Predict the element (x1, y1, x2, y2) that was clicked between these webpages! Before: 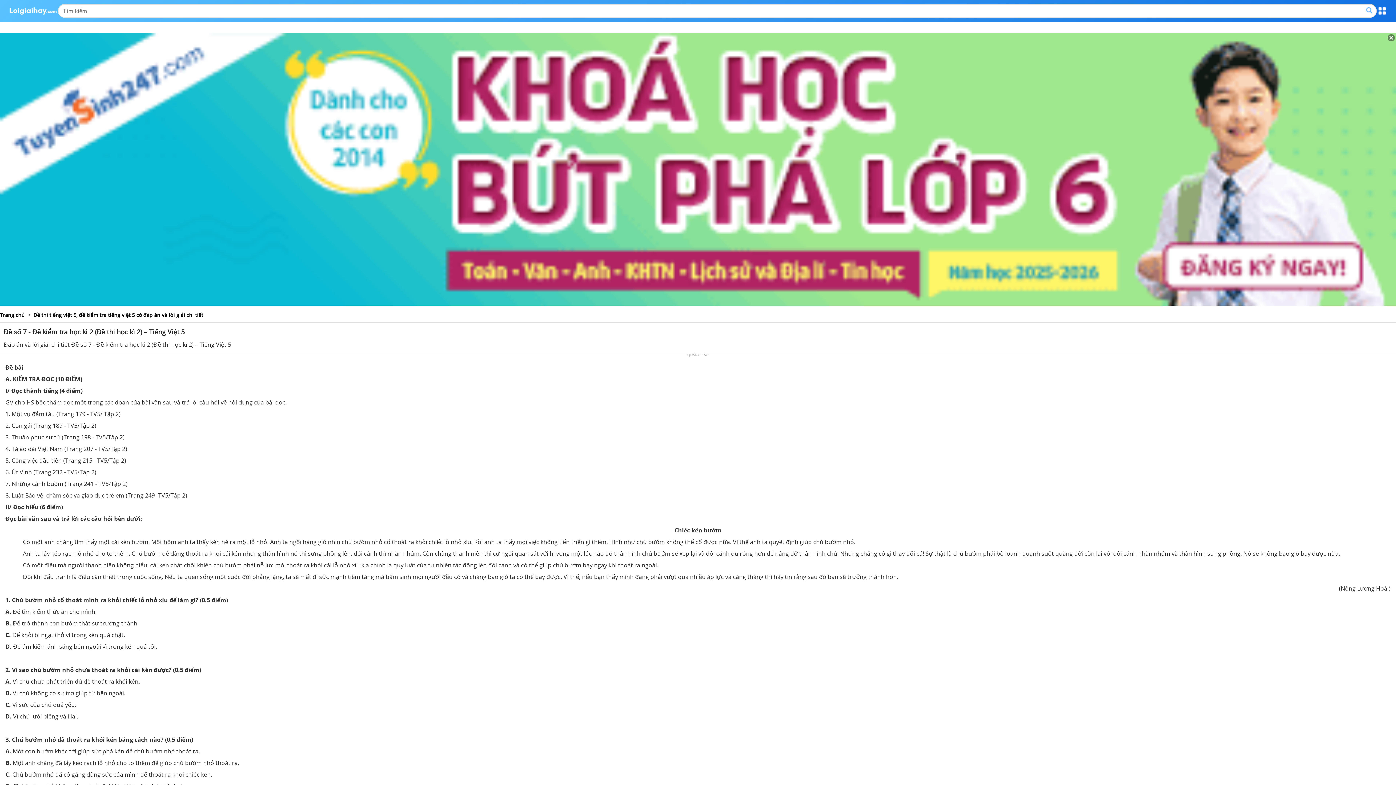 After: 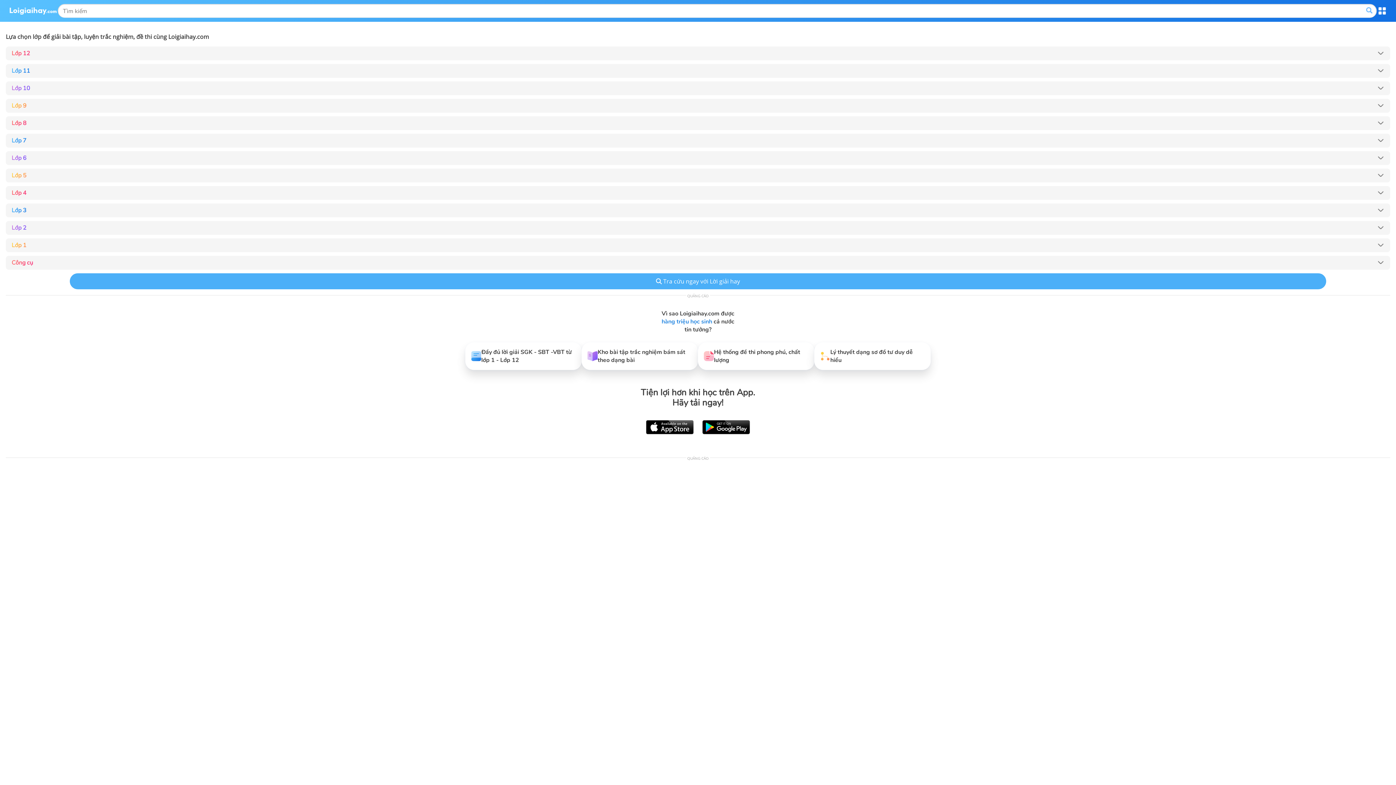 Action: label: Trang chủ bbox: (0, 311, 24, 318)